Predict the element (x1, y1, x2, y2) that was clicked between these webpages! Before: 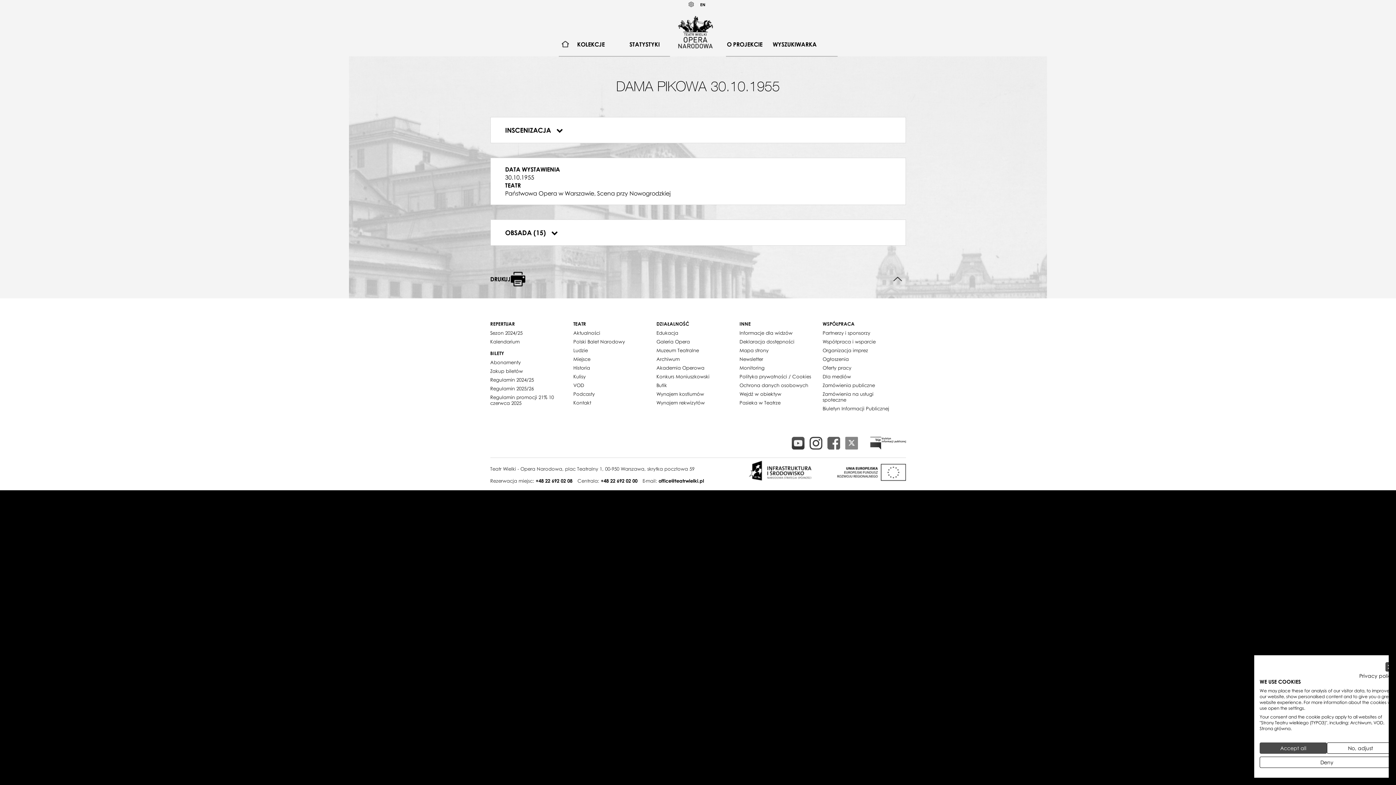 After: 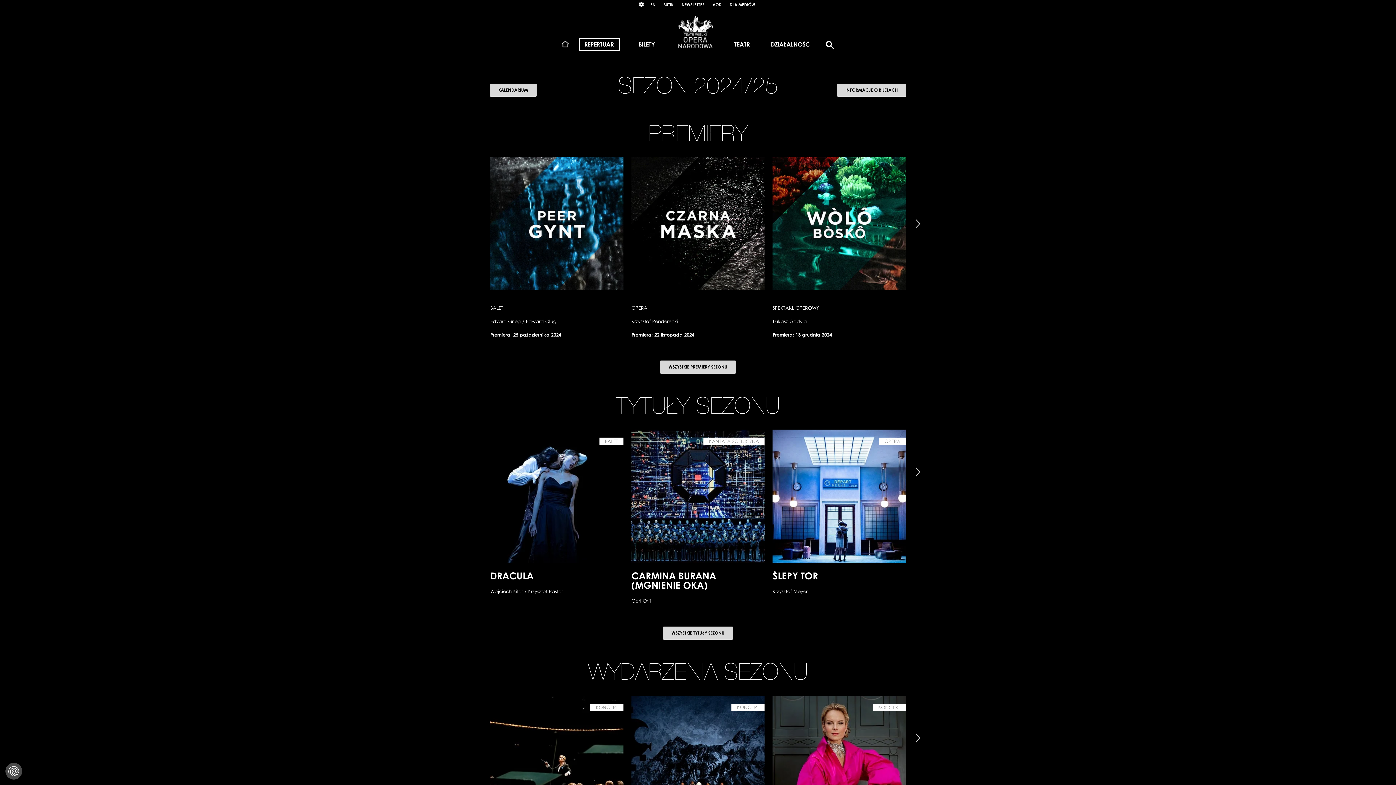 Action: label: Sezon 2024/25 bbox: (490, 328, 522, 337)